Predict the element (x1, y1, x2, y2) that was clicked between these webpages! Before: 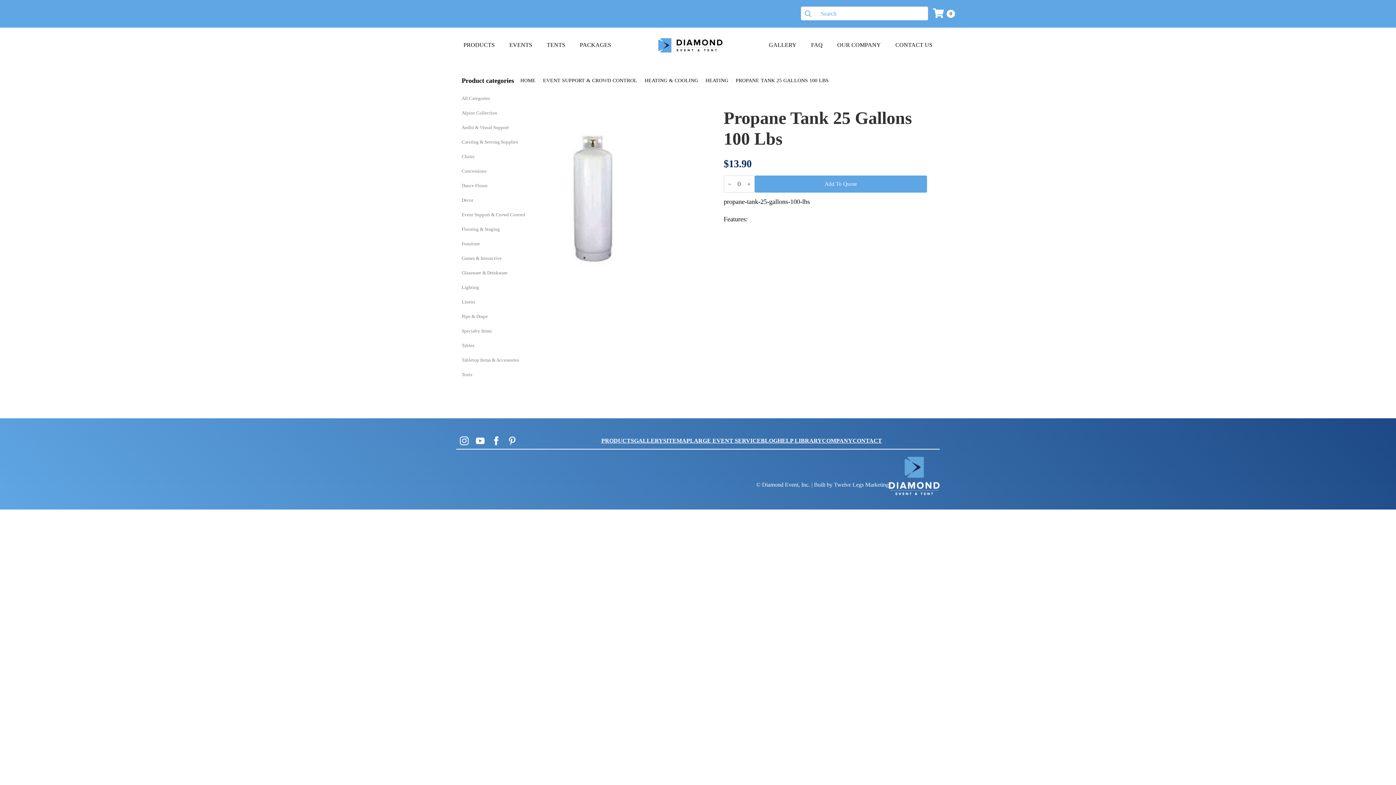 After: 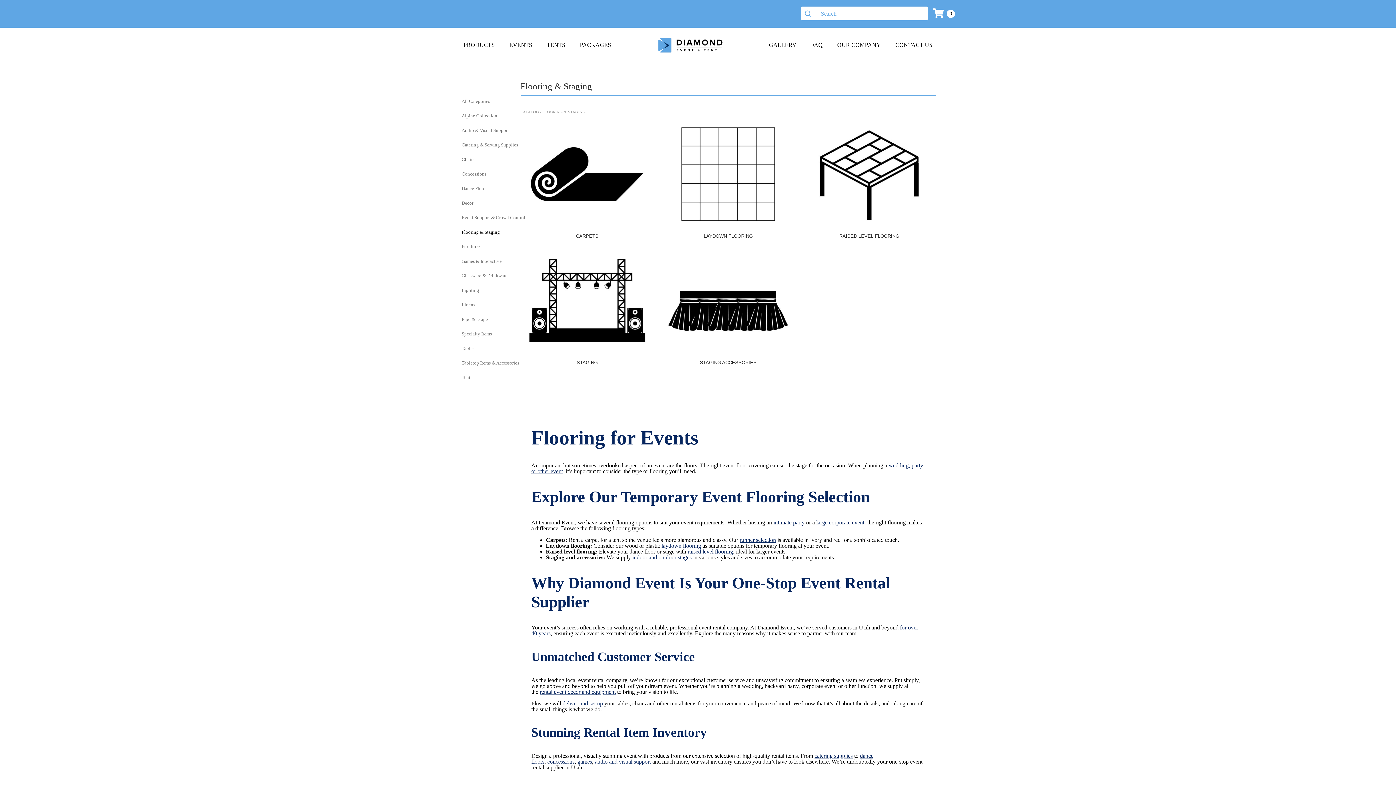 Action: label: Flooring & Staging bbox: (450, 222, 520, 236)